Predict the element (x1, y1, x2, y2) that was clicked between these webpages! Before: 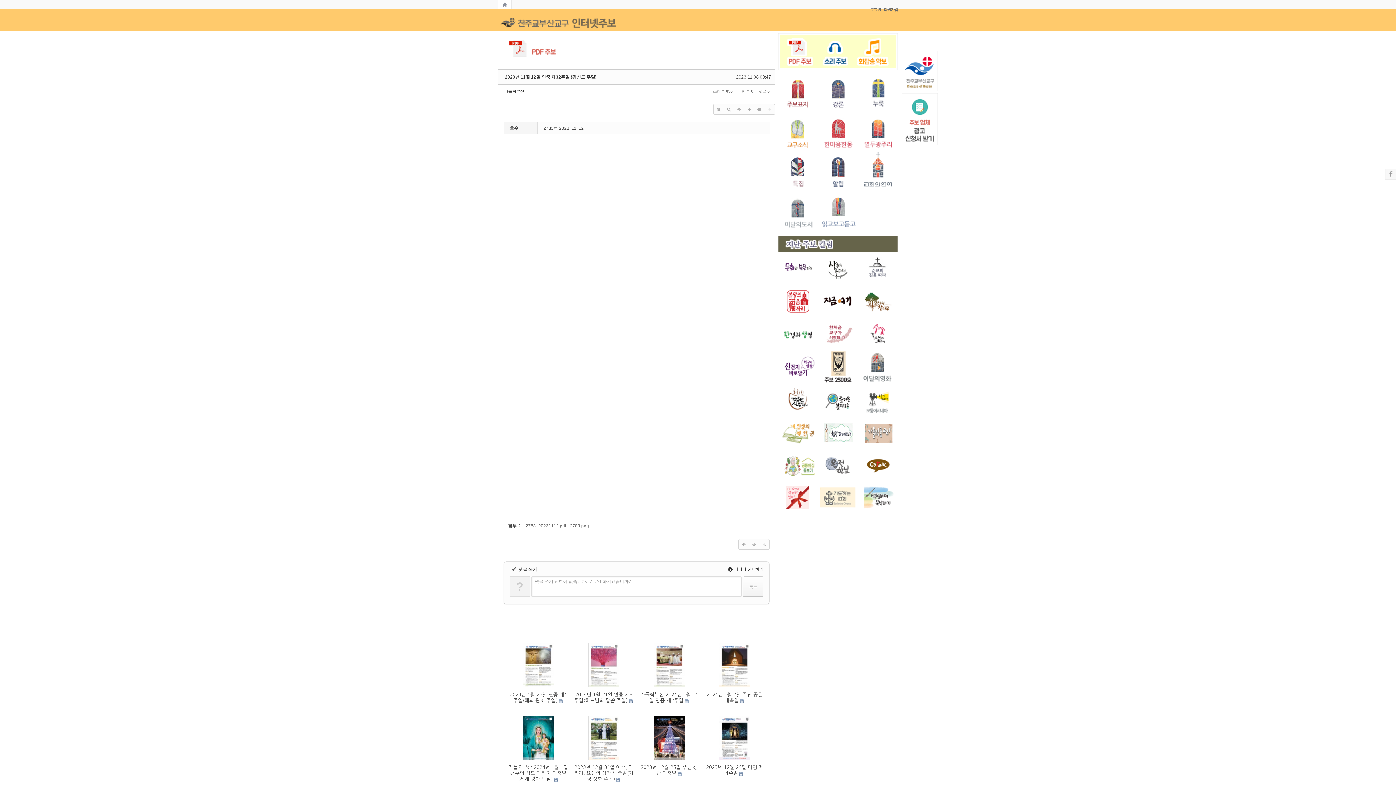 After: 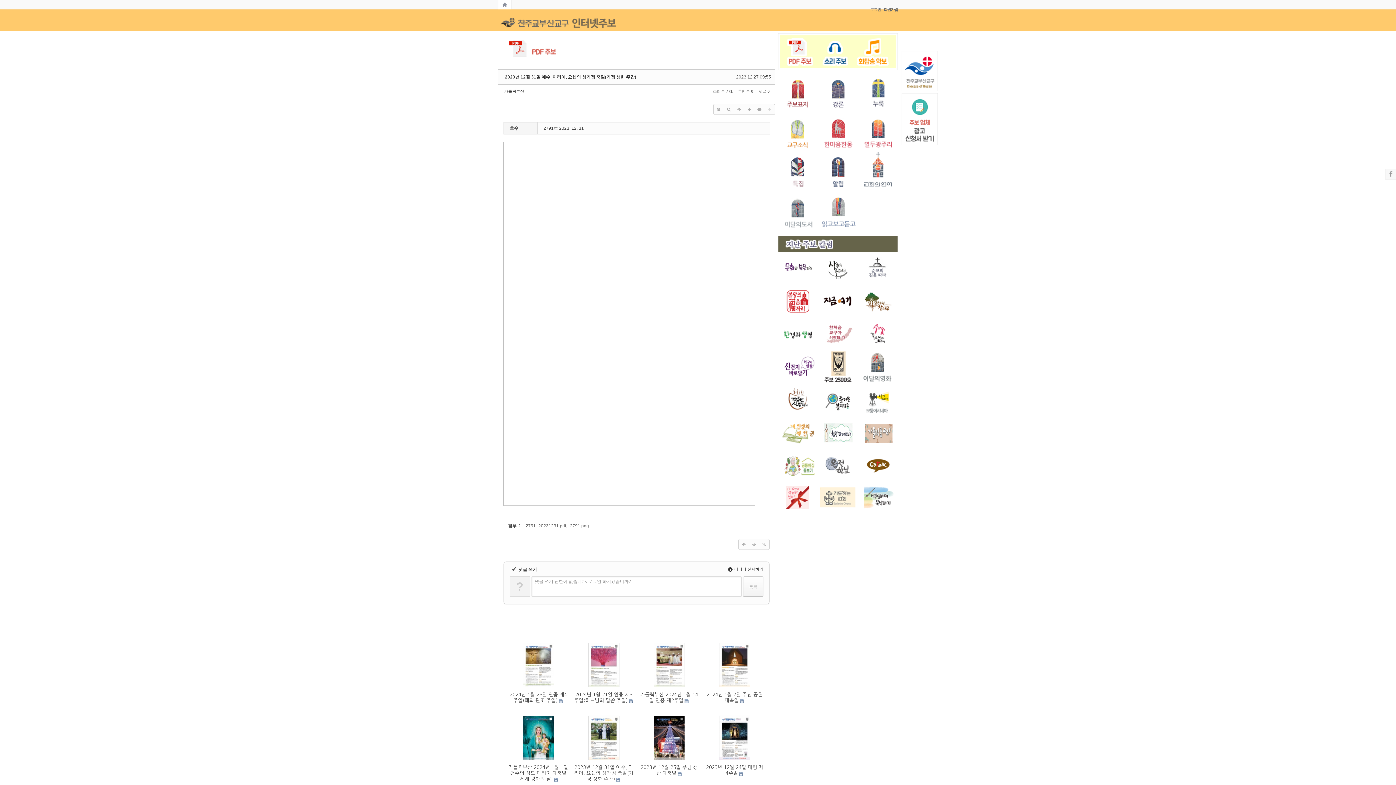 Action: bbox: (588, 716, 619, 760)